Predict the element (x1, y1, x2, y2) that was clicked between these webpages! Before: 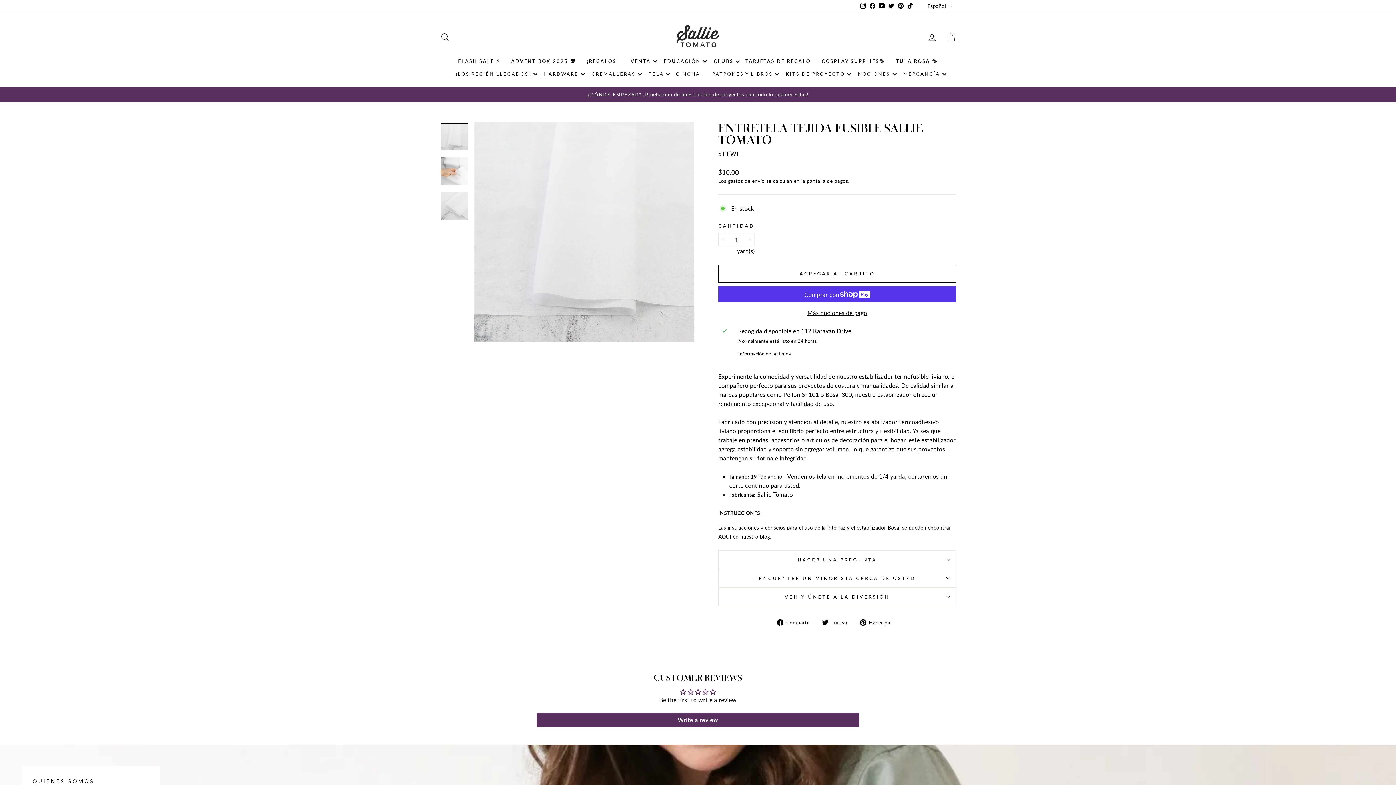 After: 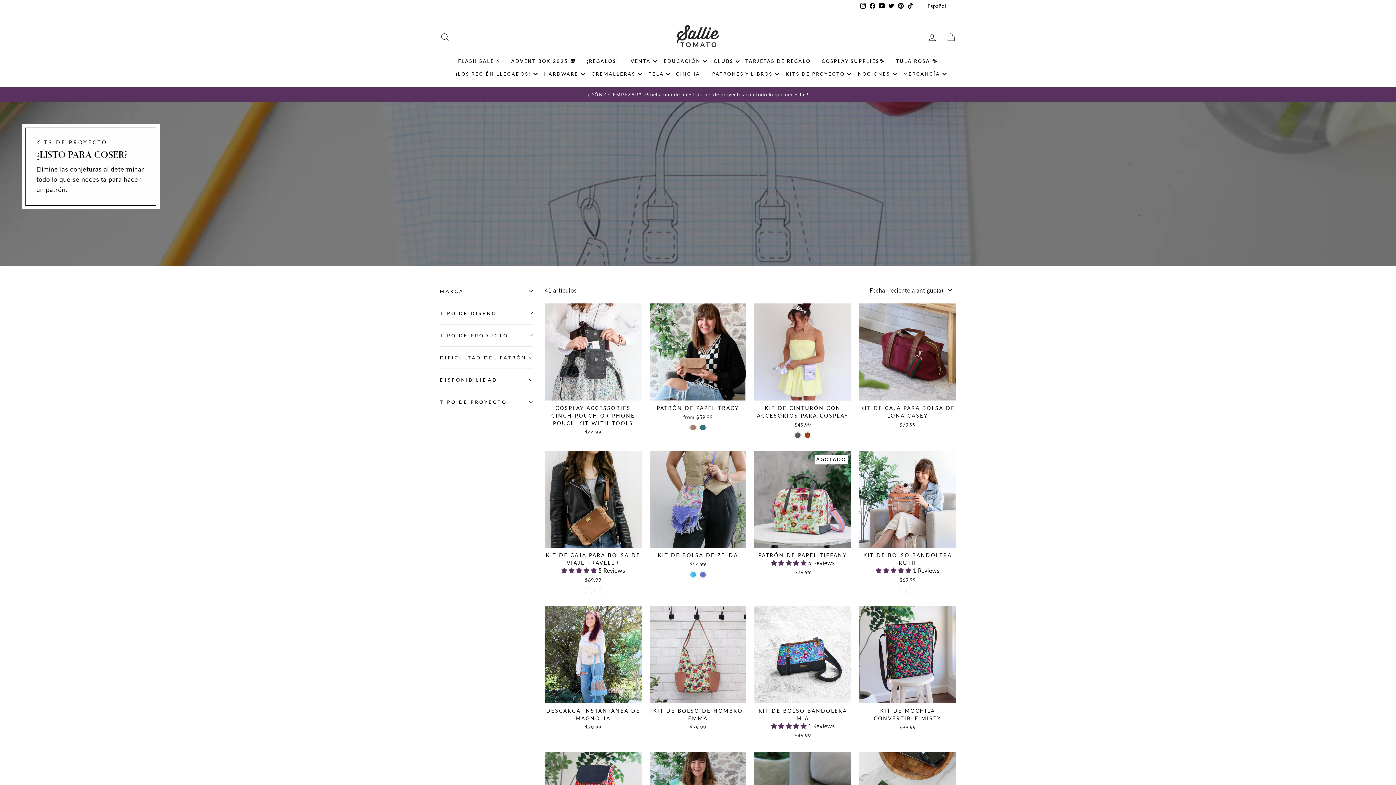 Action: bbox: (441, 91, 954, 98) label: ¿DÓNDE EMPEZAR?¡Prueba uno de nuestros kits de proyectos con todo lo que necesitas!